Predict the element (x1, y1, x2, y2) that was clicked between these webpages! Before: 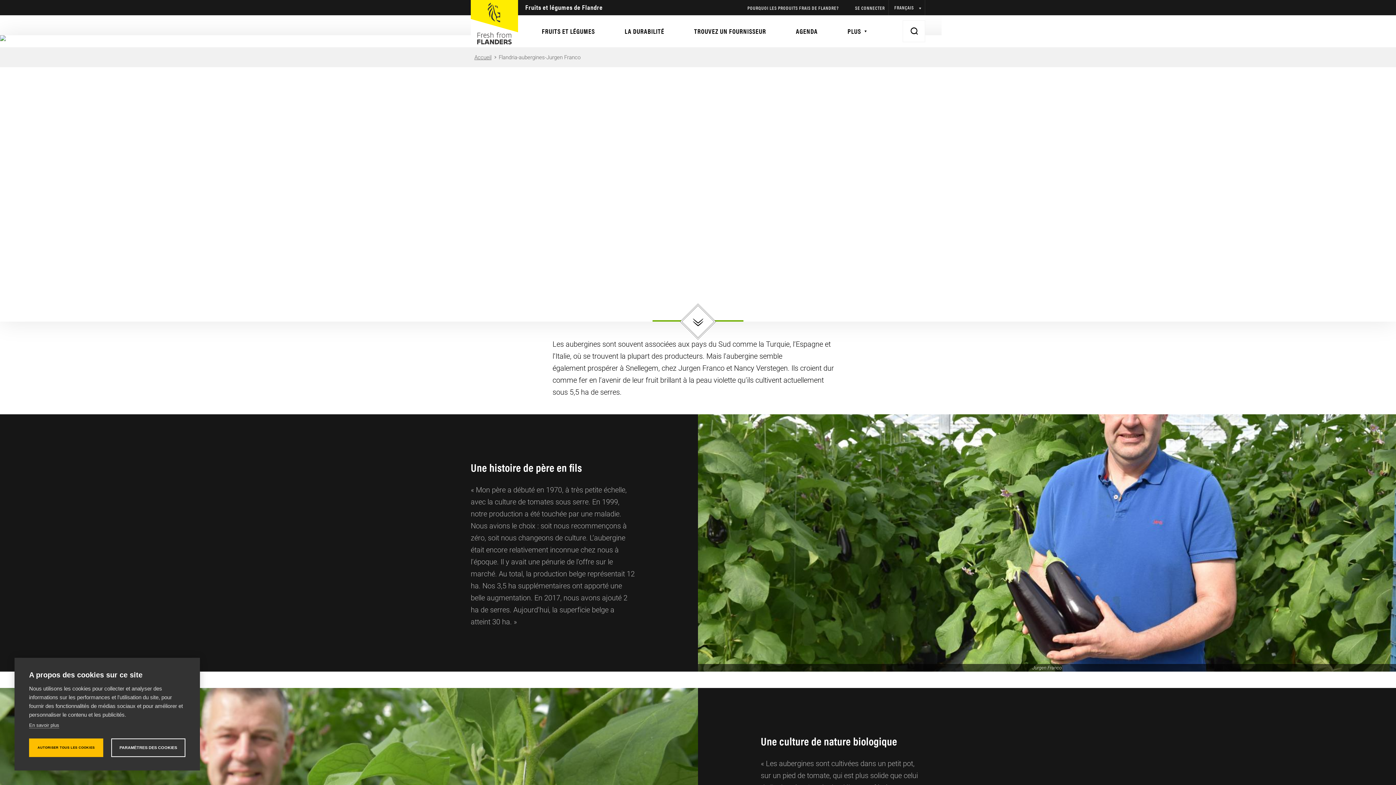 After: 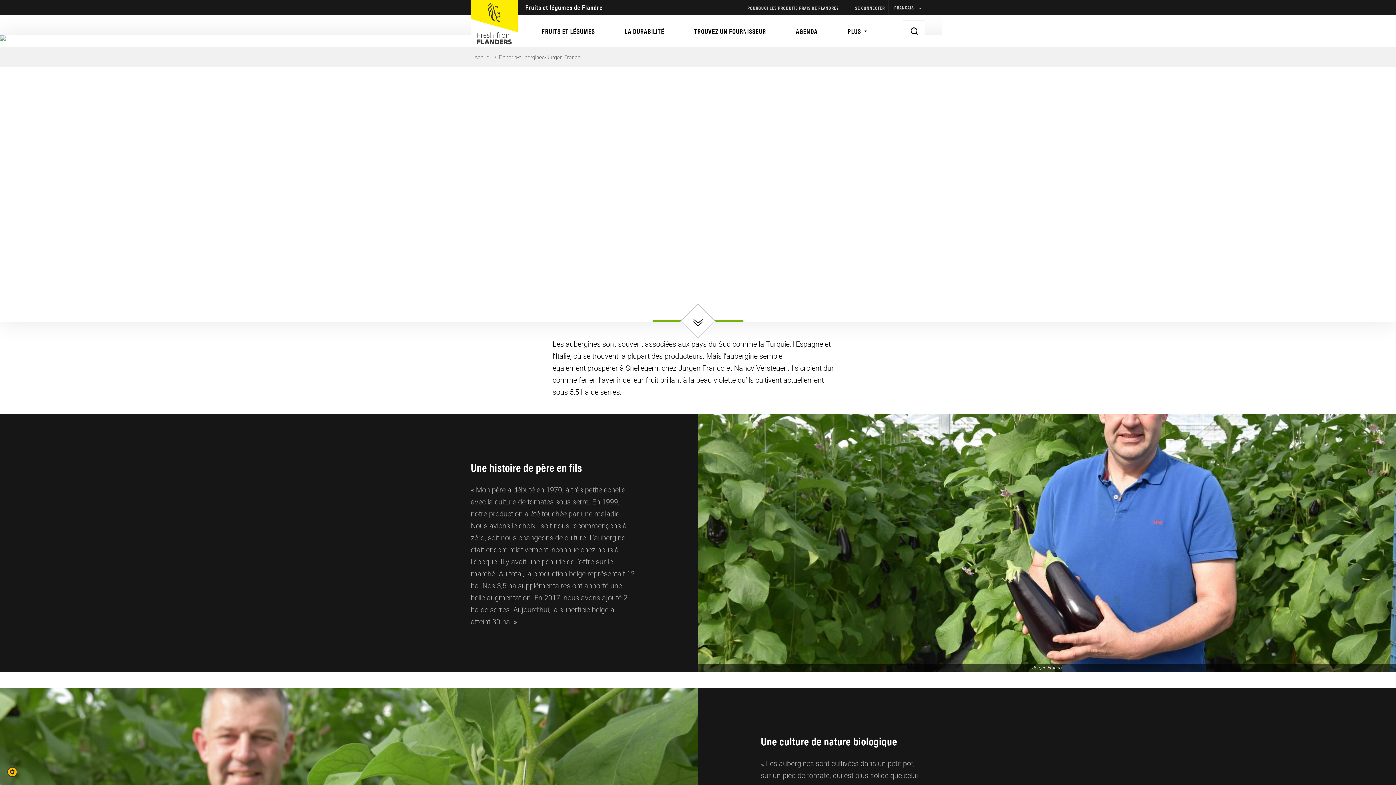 Action: bbox: (29, 738, 103, 757) label: AUTORISER TOUS LES COOKIES